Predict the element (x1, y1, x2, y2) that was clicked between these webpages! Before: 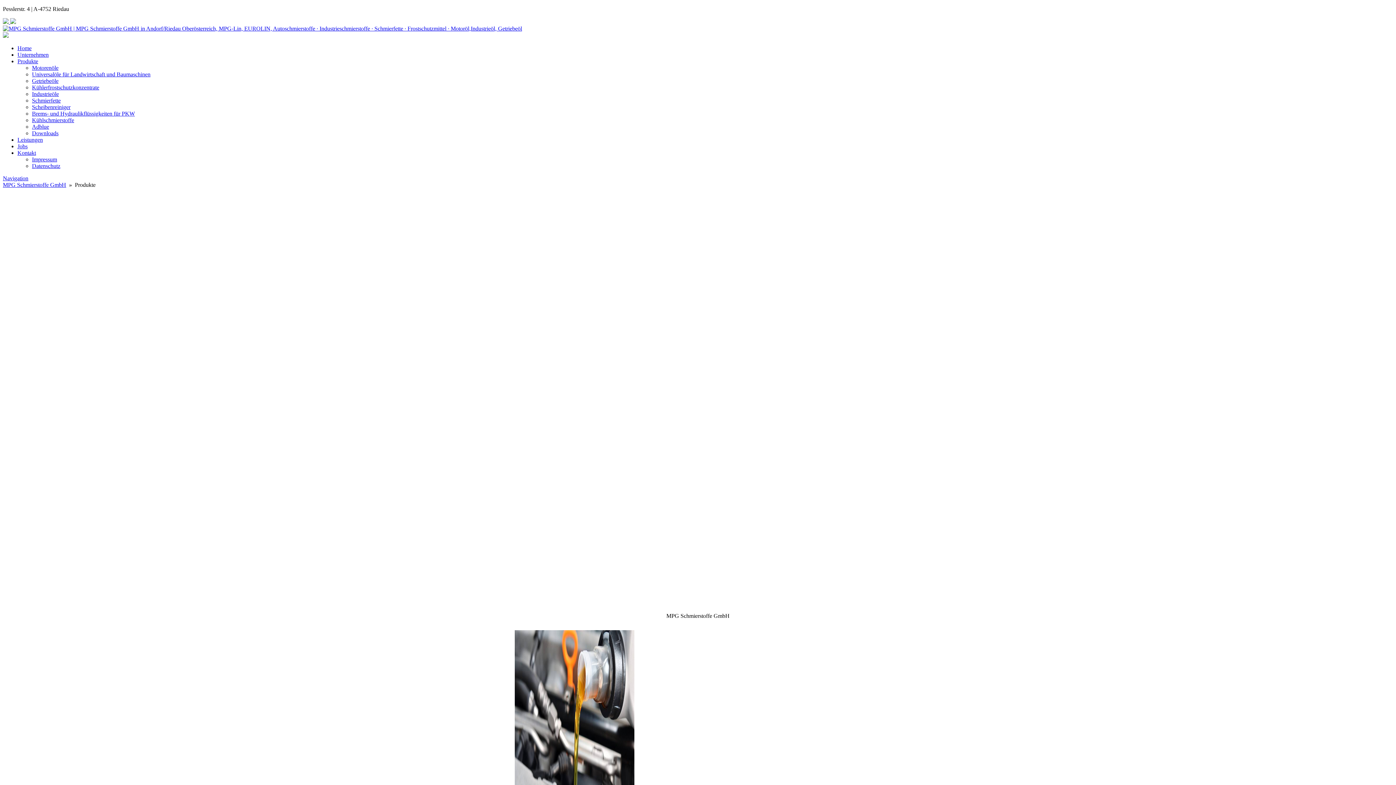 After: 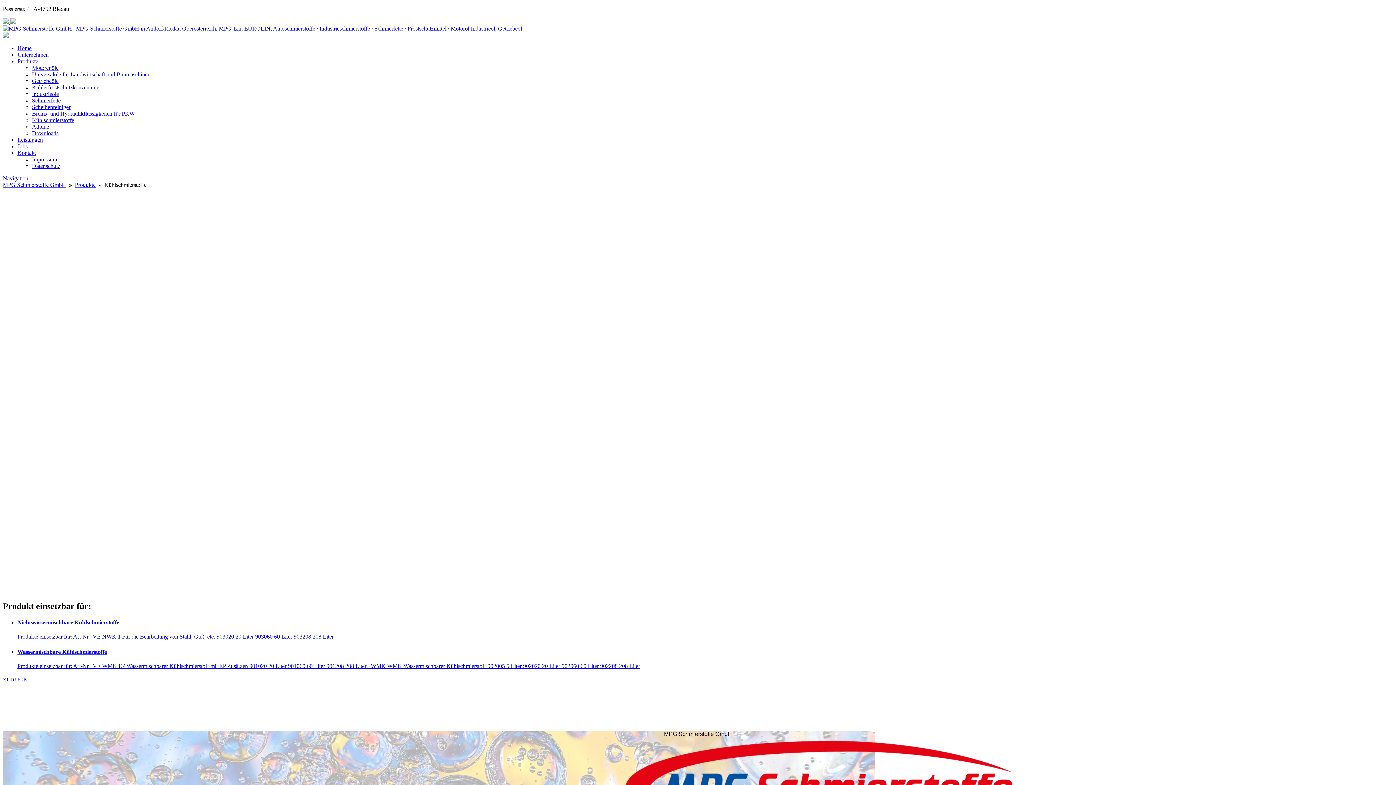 Action: bbox: (32, 117, 74, 123) label: Kühlschmierstoffe